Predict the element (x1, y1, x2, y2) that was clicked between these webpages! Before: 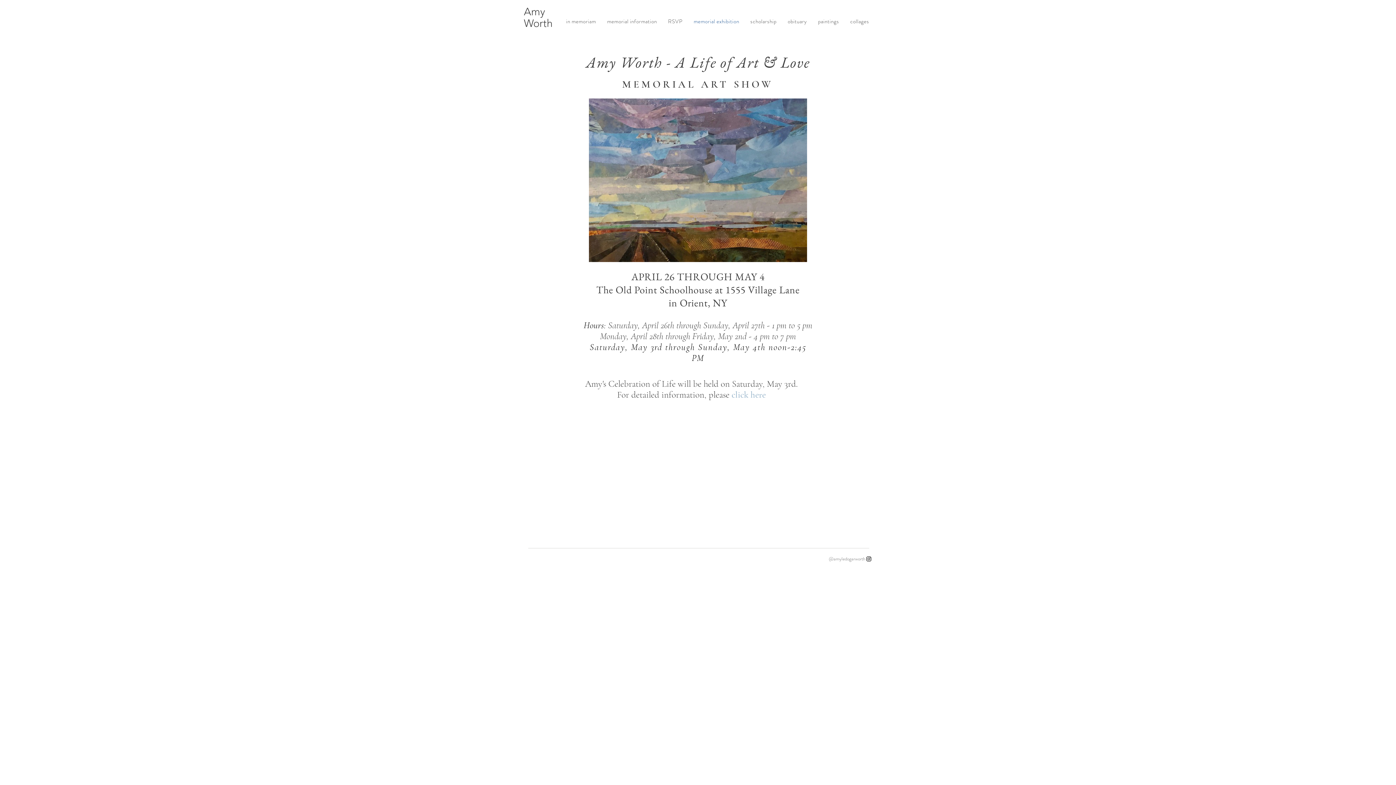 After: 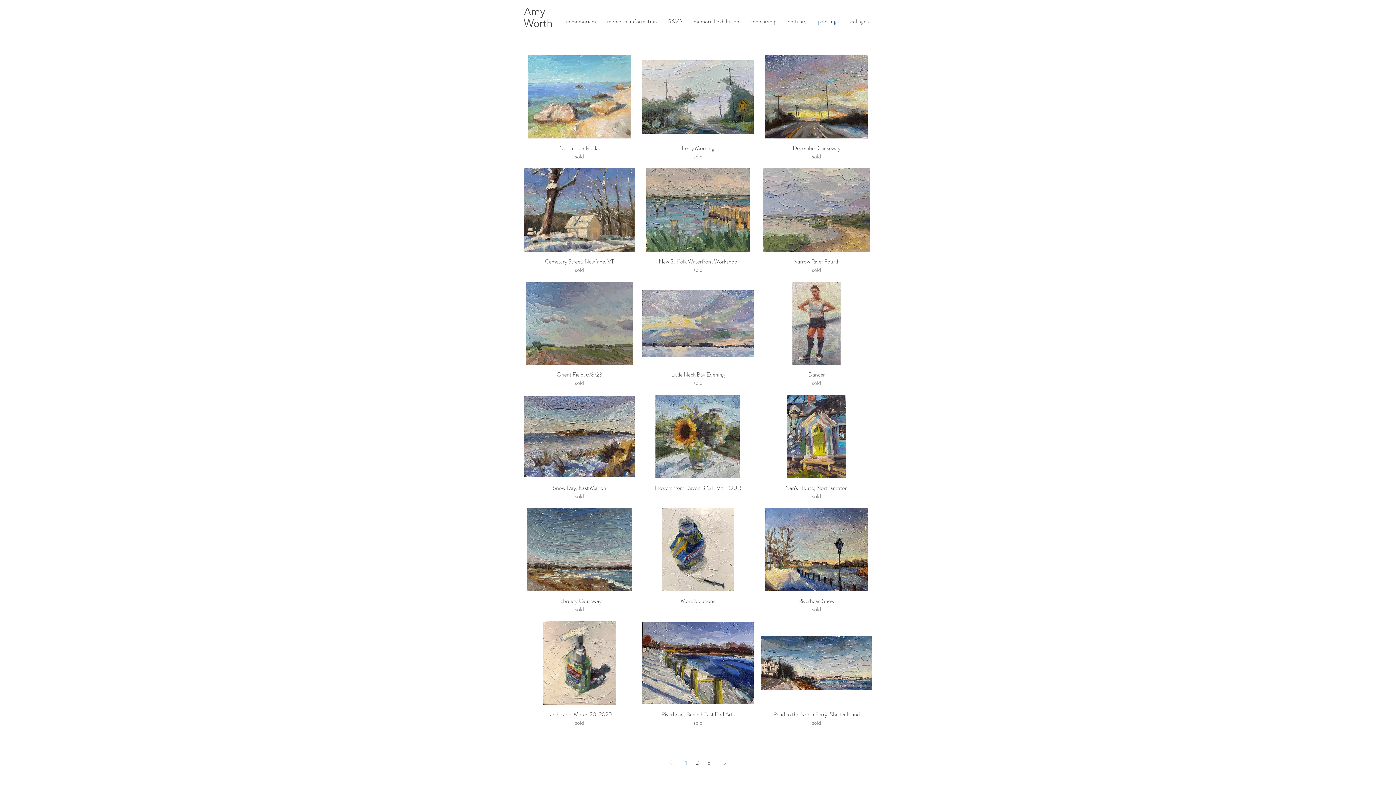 Action: bbox: (814, 13, 843, 29) label: paintings